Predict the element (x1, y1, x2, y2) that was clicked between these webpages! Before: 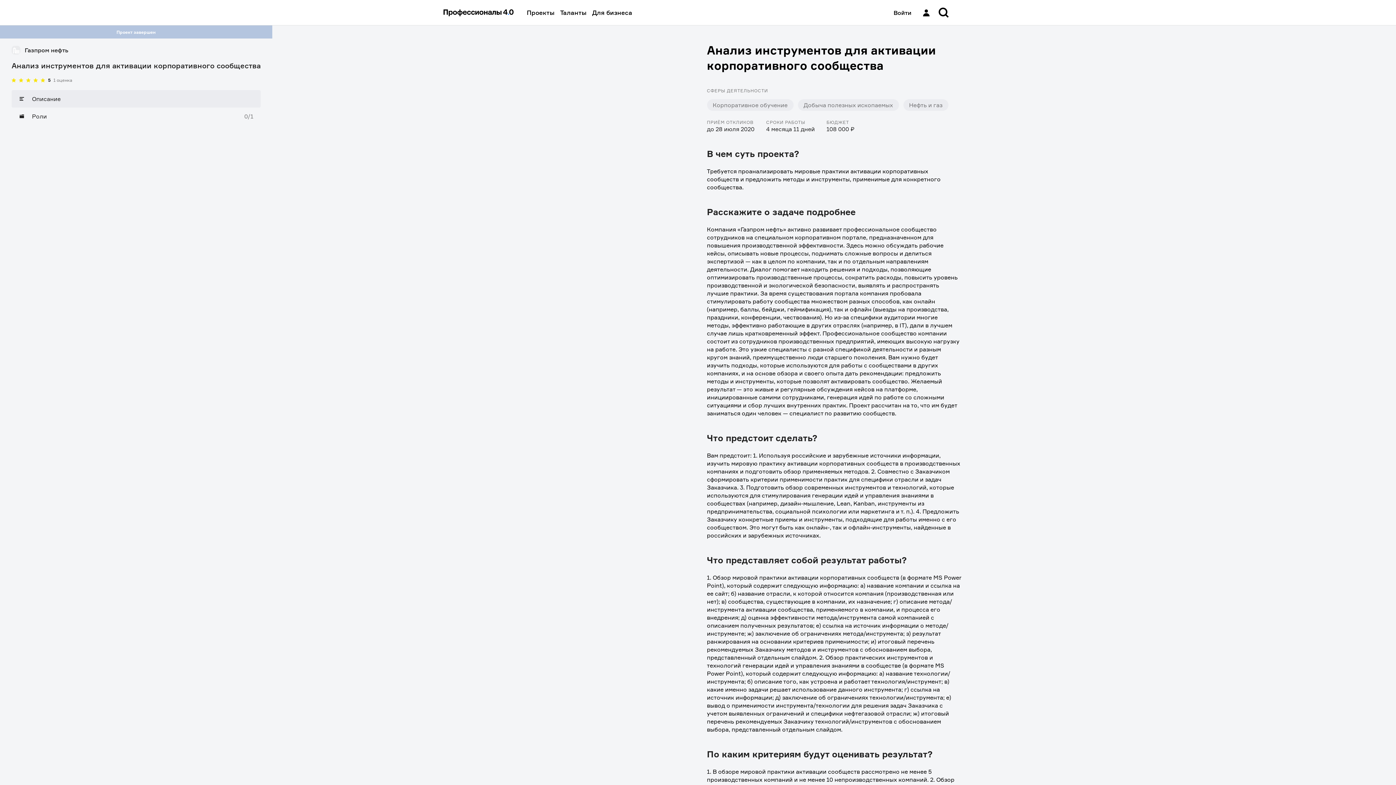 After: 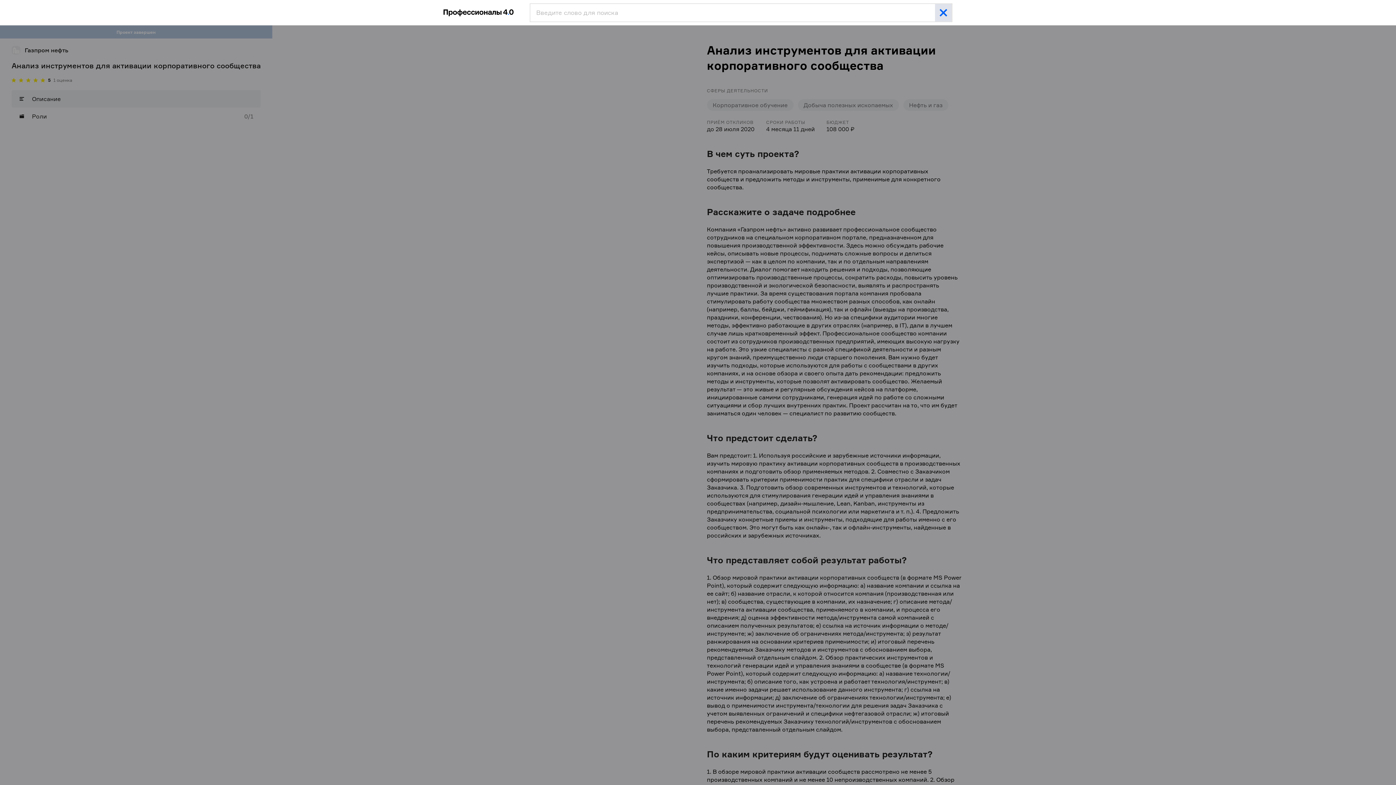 Action: bbox: (935, 3, 952, 21)